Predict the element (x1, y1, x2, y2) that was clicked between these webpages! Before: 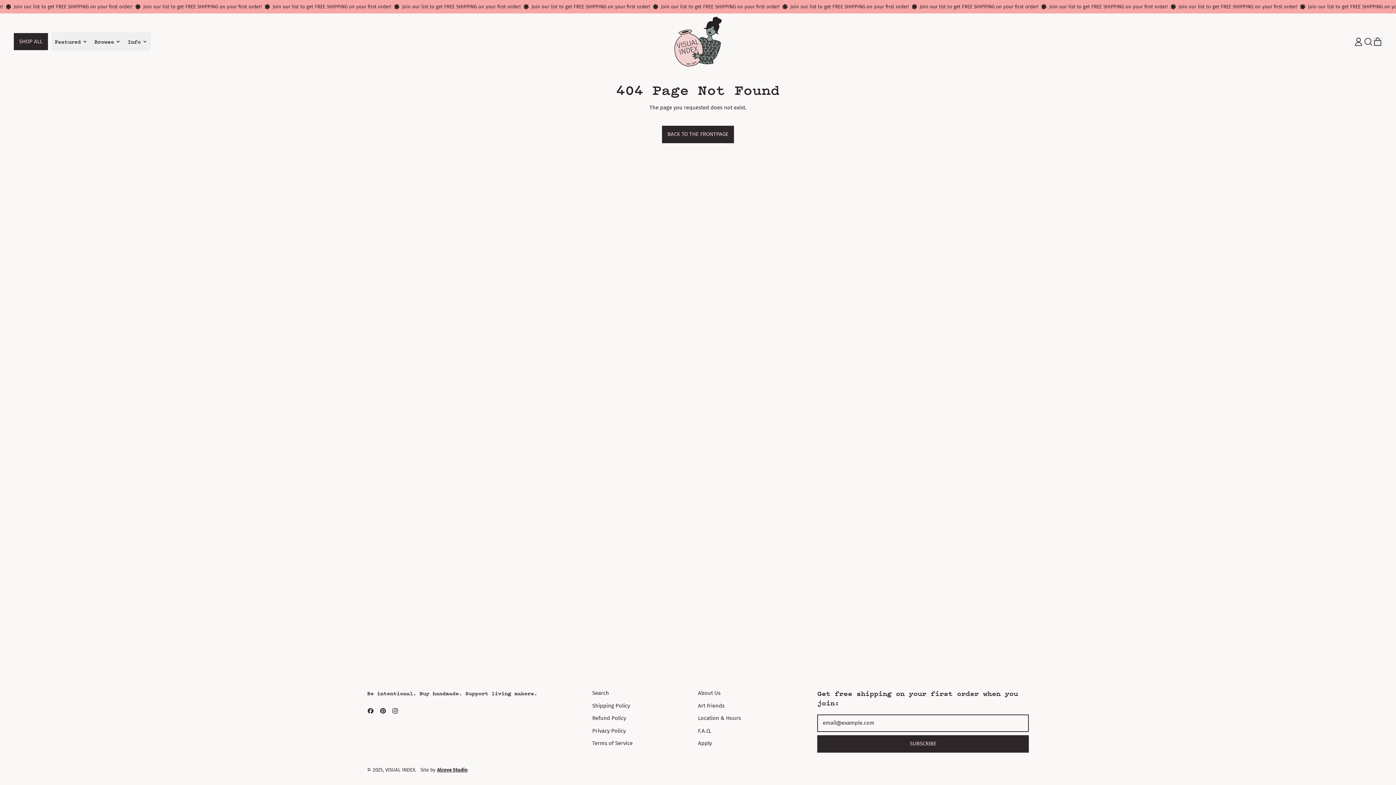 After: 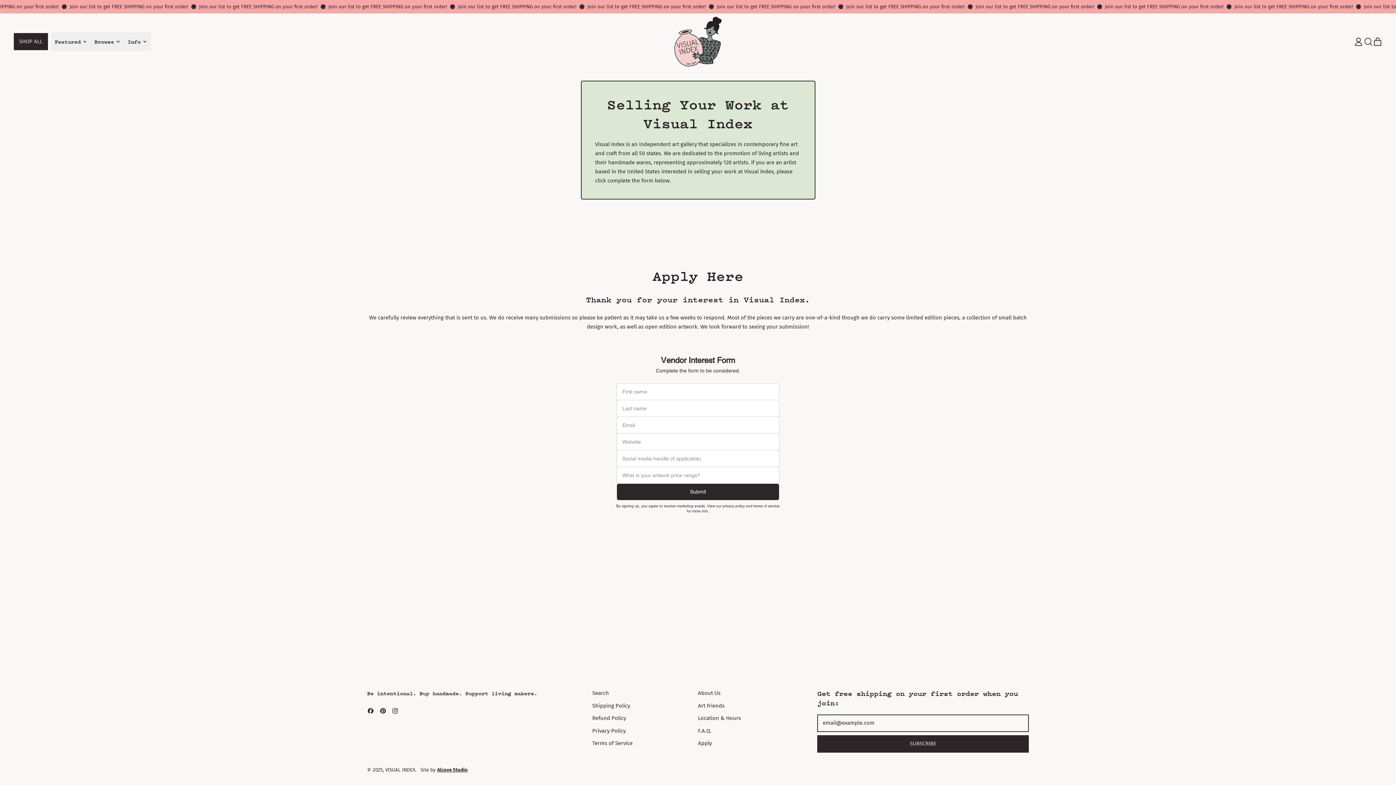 Action: bbox: (698, 740, 711, 746) label: Apply